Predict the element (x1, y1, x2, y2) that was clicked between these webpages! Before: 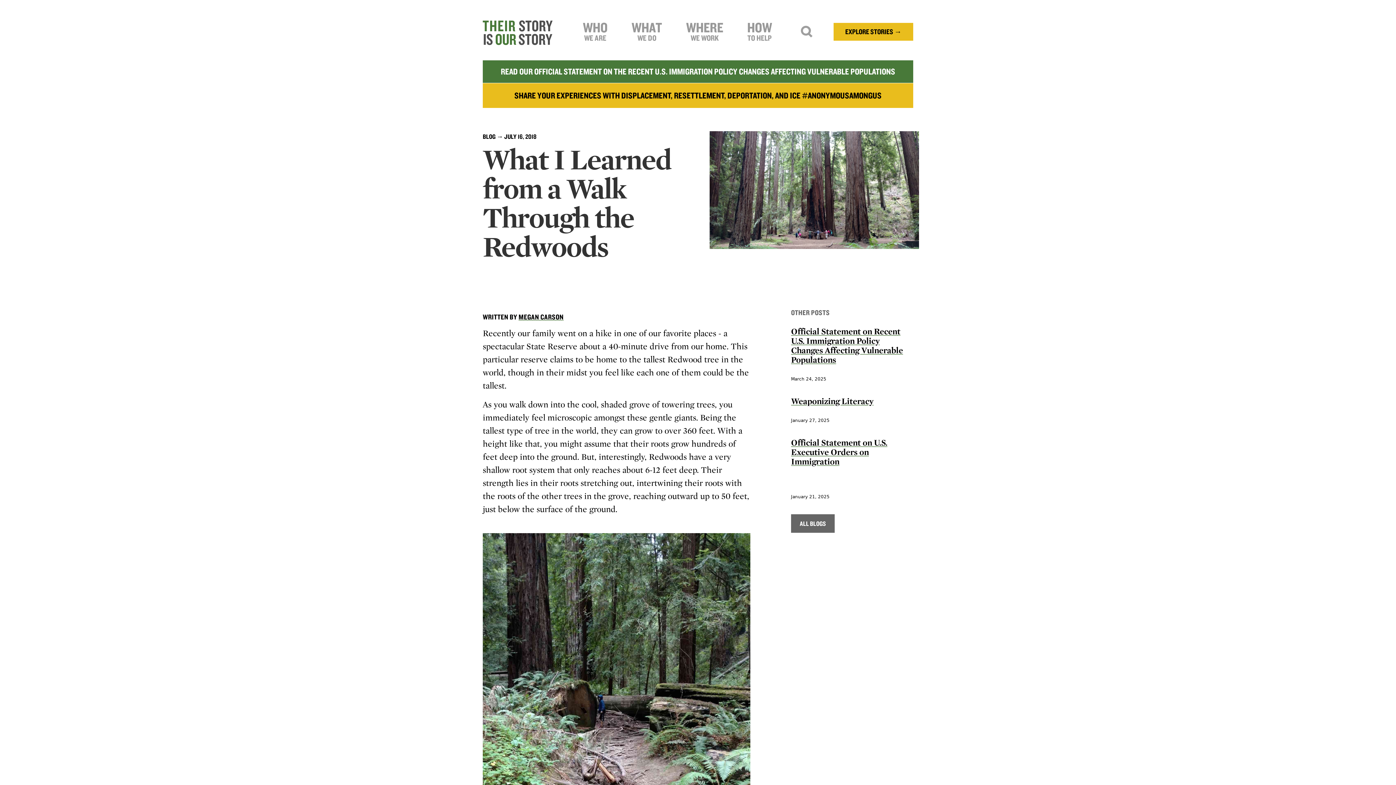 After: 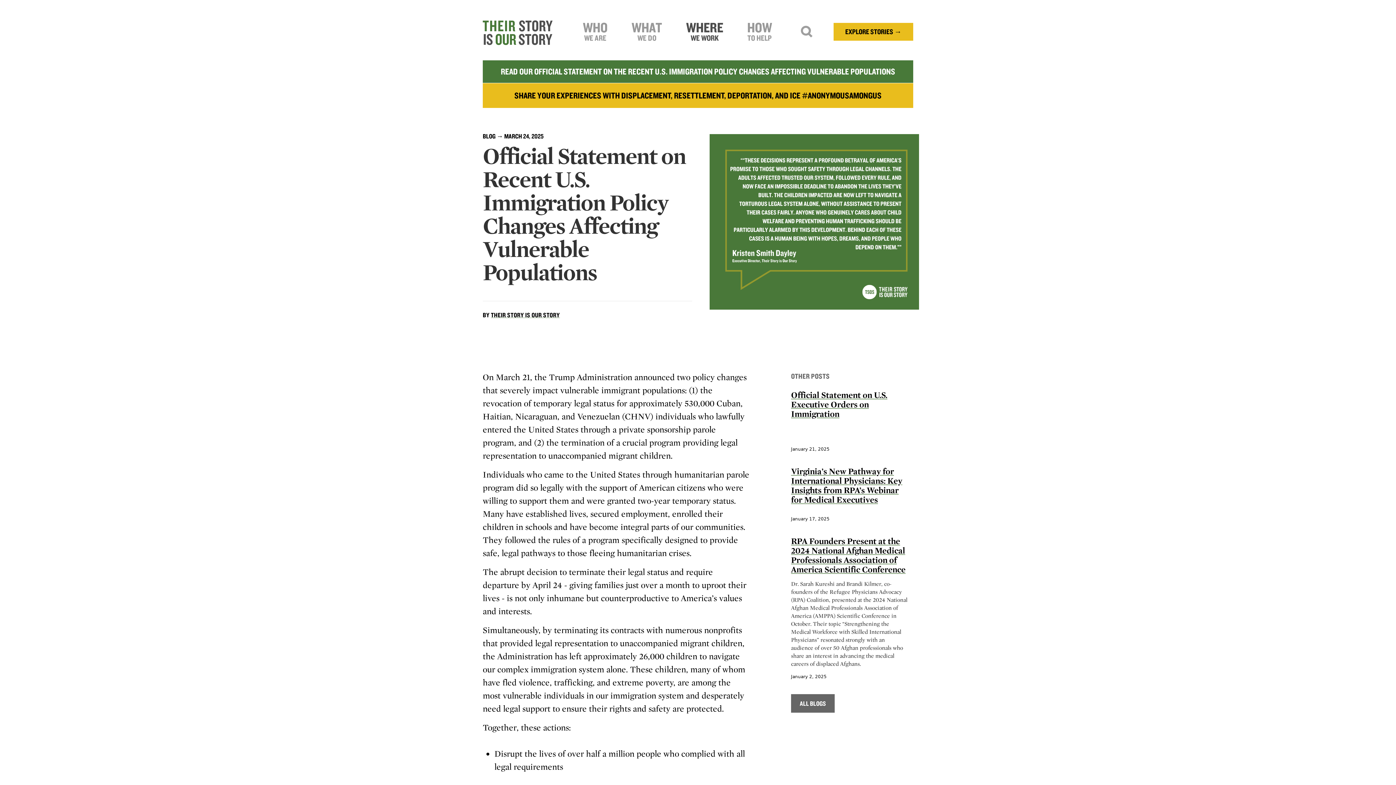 Action: bbox: (791, 326, 903, 365) label: Official Statement on Recent U.S. Immigration Policy Changes Affecting Vulnerable Populations